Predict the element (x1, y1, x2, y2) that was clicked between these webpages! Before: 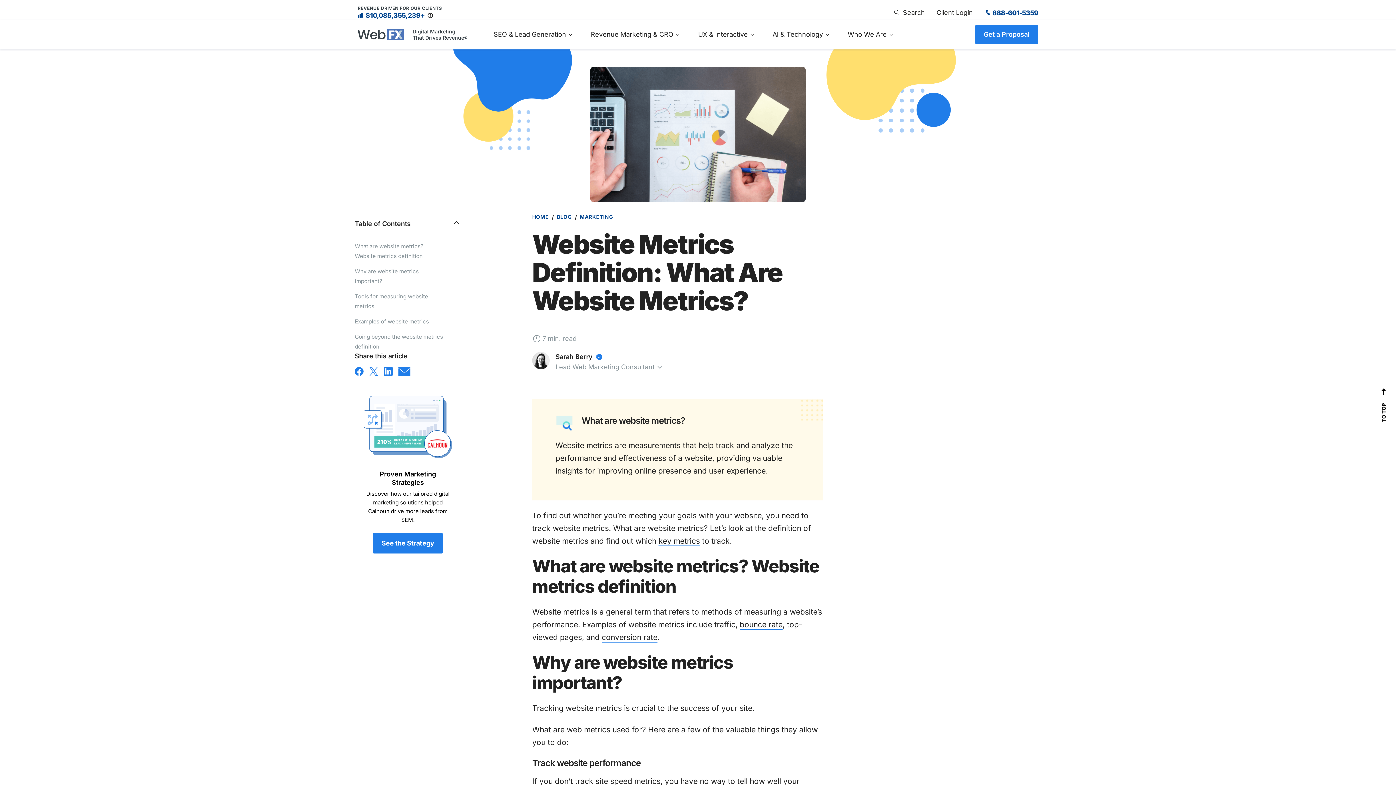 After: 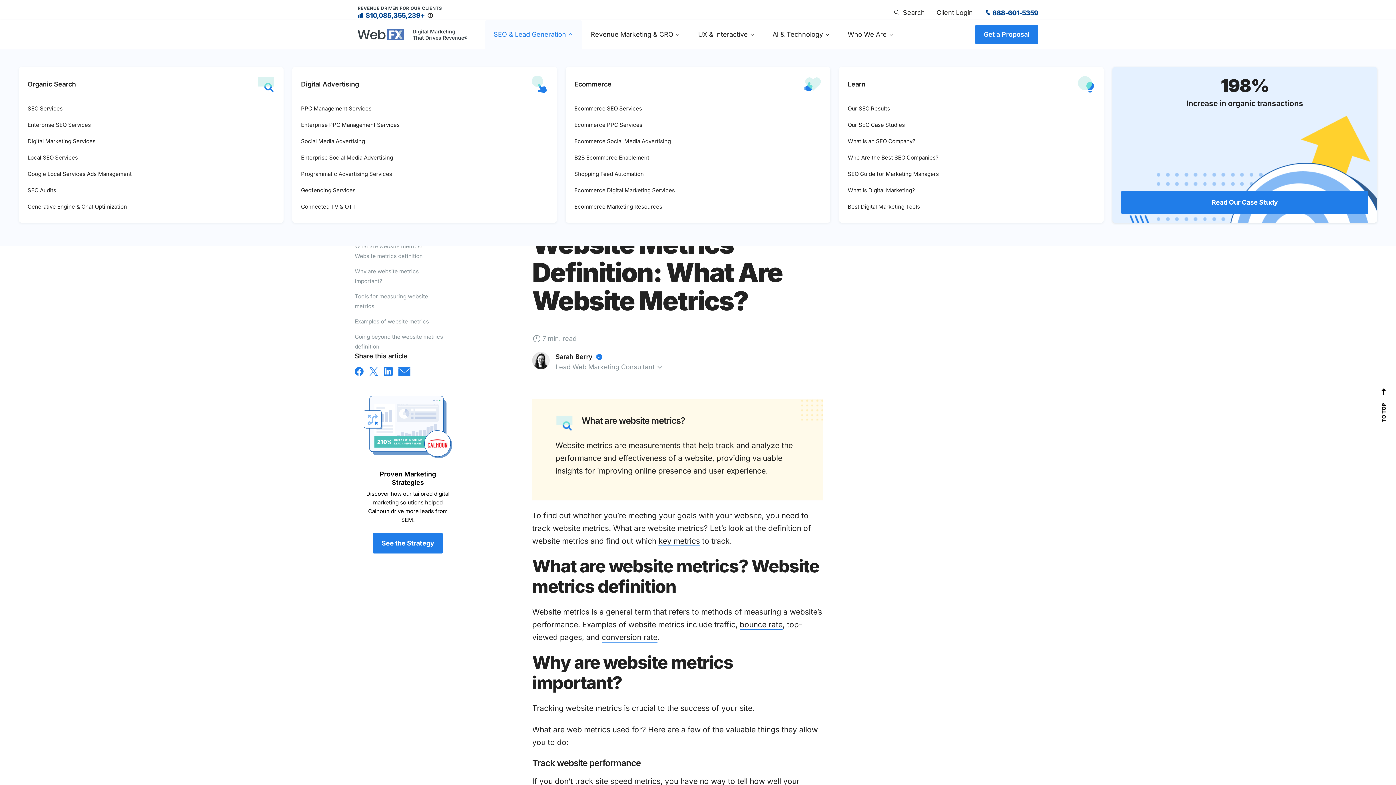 Action: label: SEO & Lead Generation bbox: (485, 19, 582, 49)